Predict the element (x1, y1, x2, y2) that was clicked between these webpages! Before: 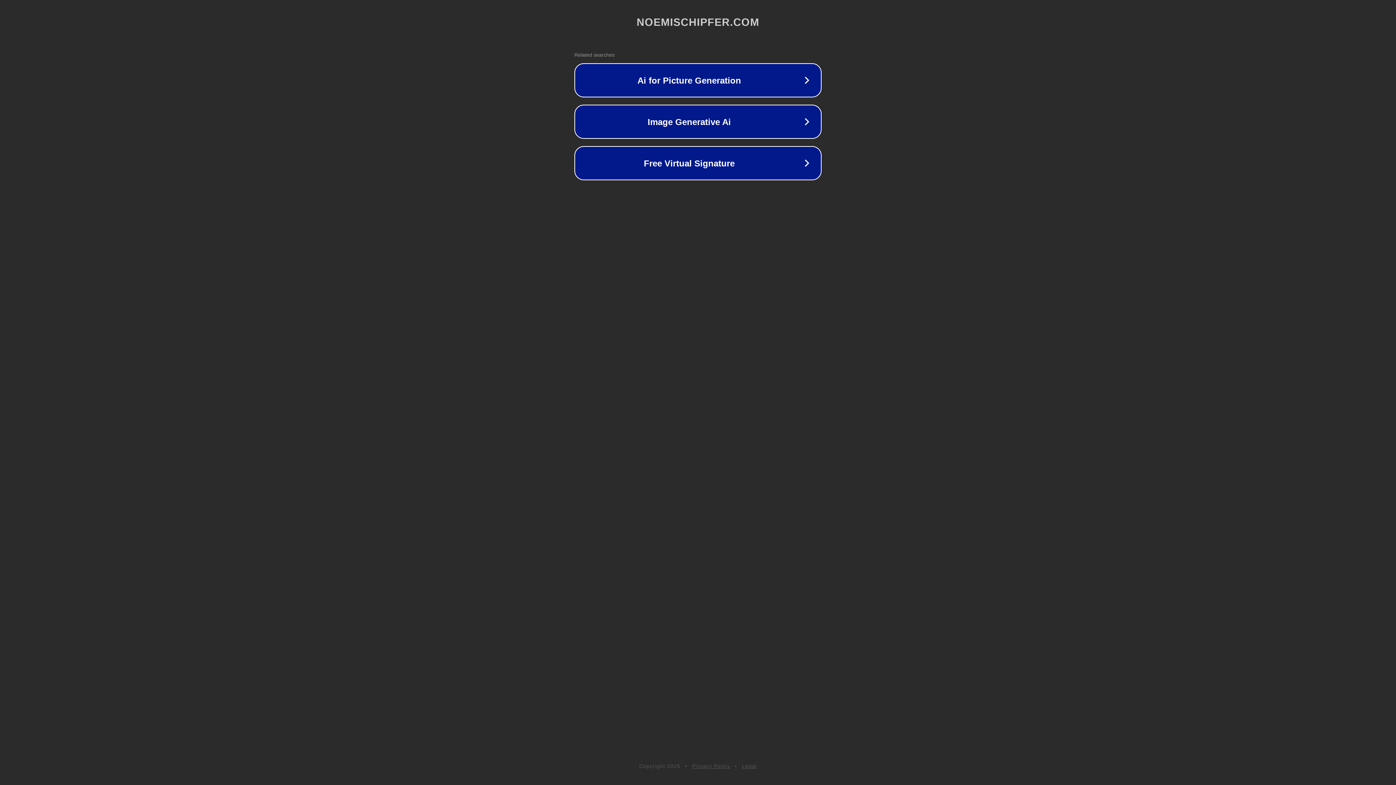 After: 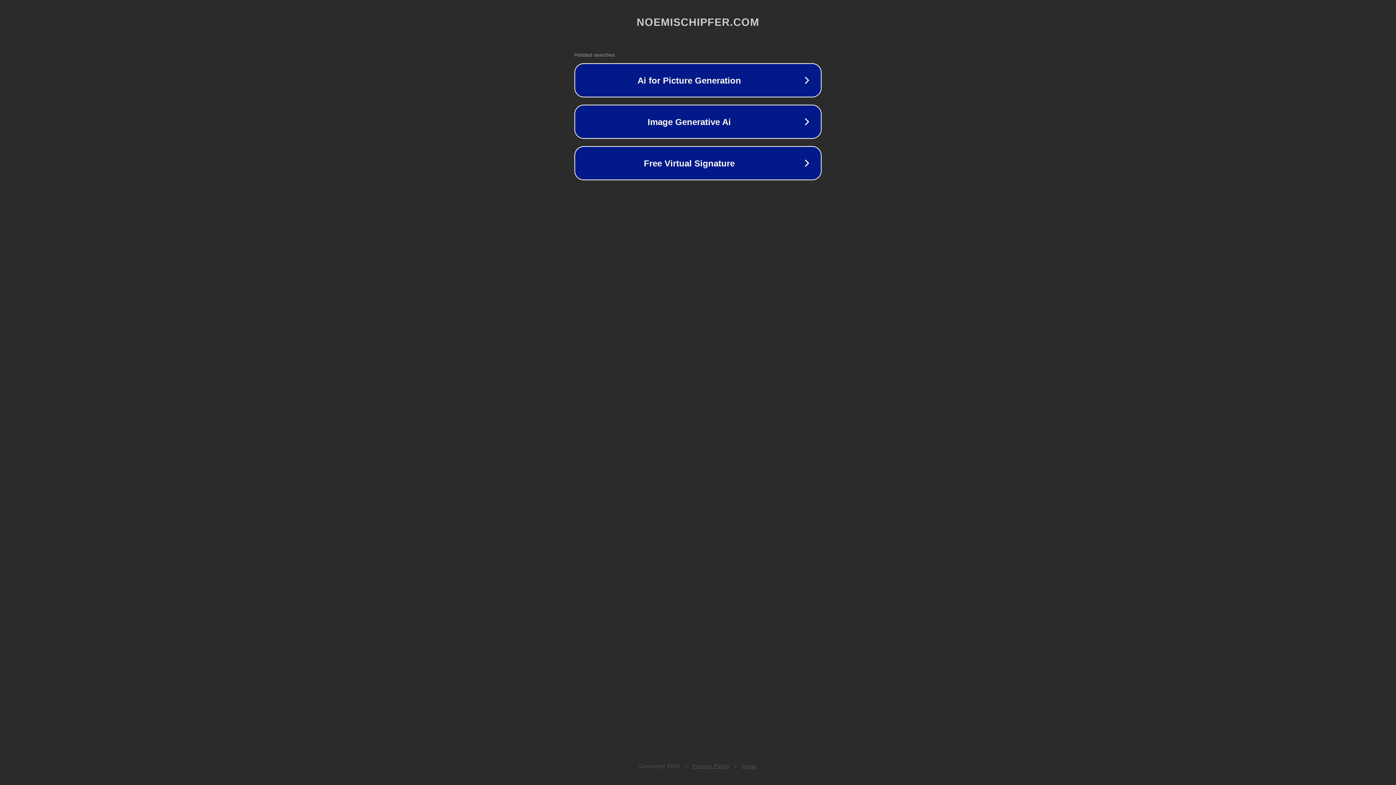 Action: label: Privacy Policy bbox: (692, 763, 730, 769)